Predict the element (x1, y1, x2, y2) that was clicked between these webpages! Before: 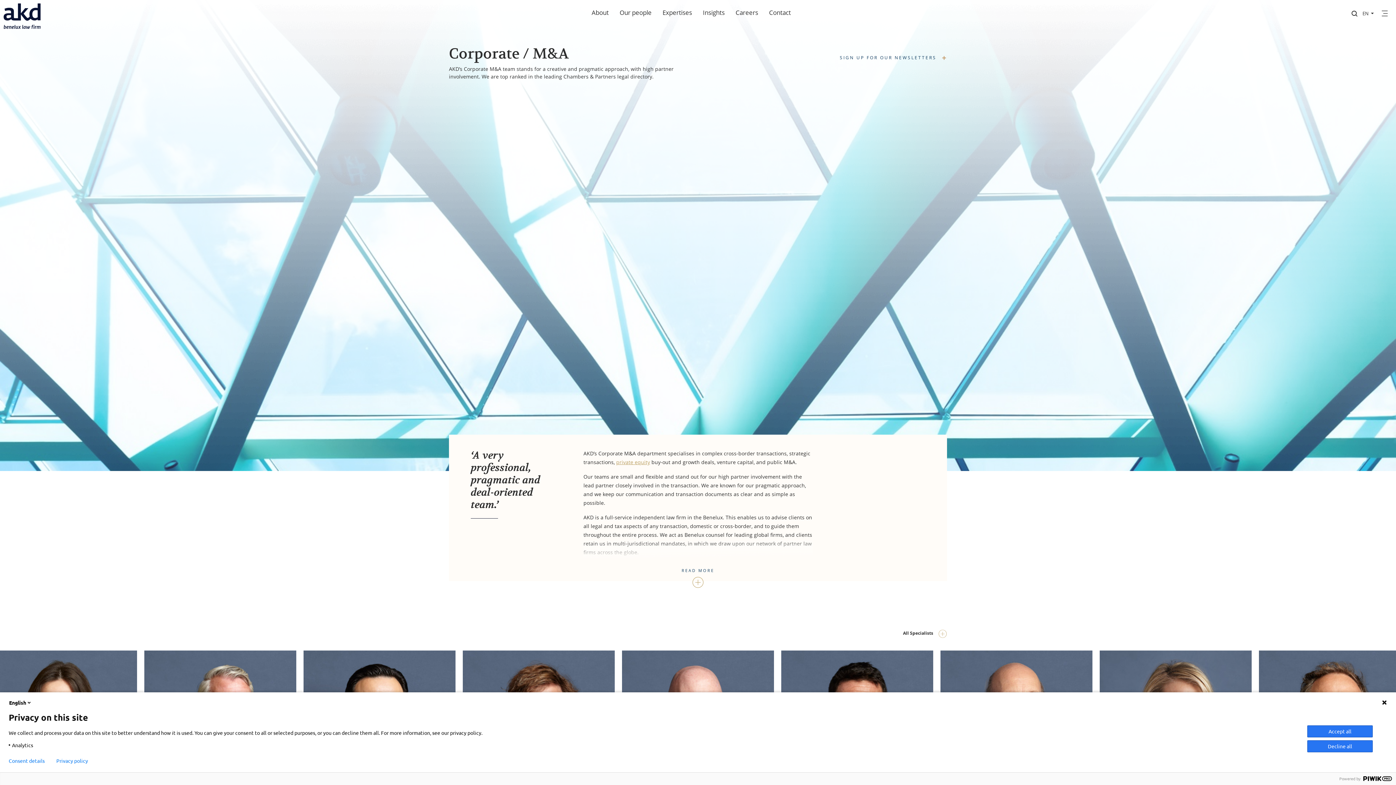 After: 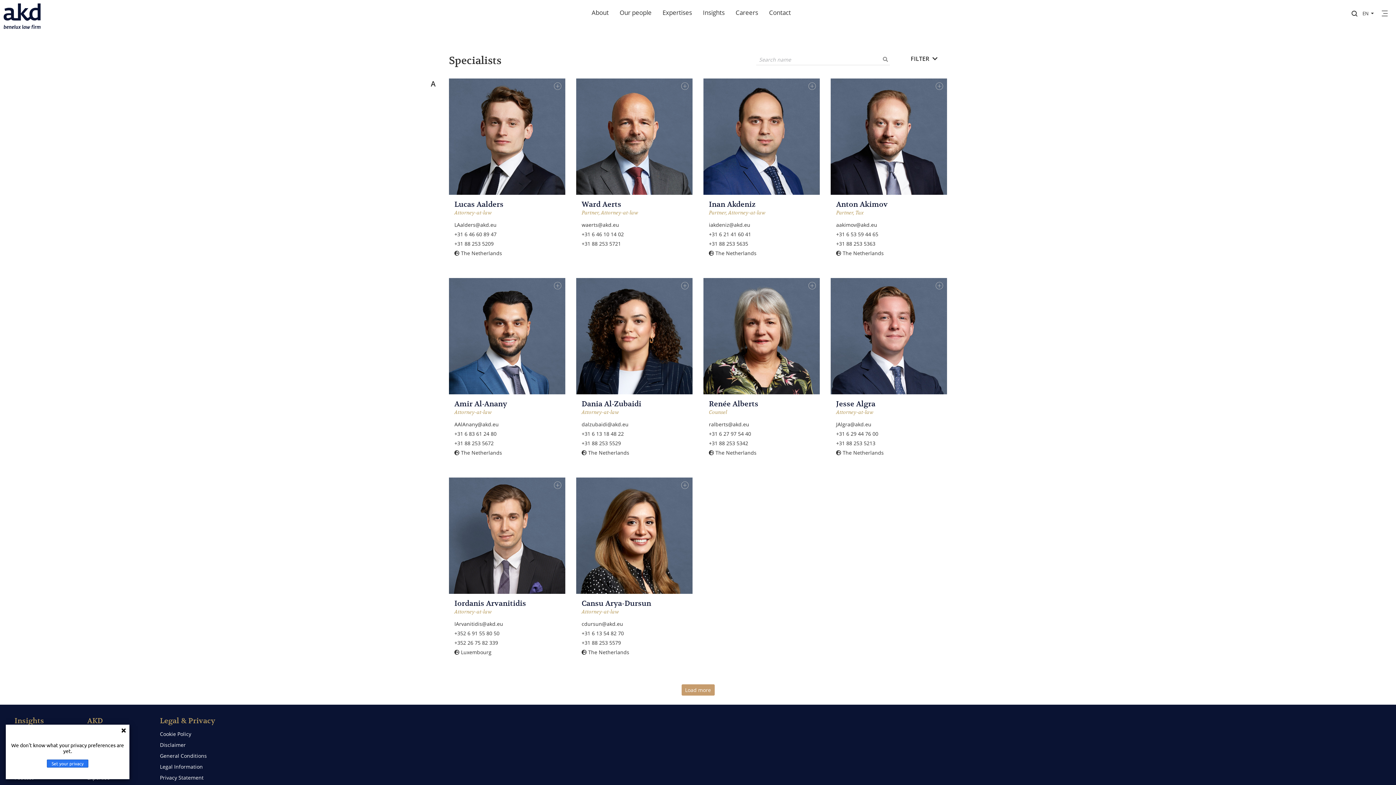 Action: label: All Specialists  bbox: (903, 625, 947, 642)